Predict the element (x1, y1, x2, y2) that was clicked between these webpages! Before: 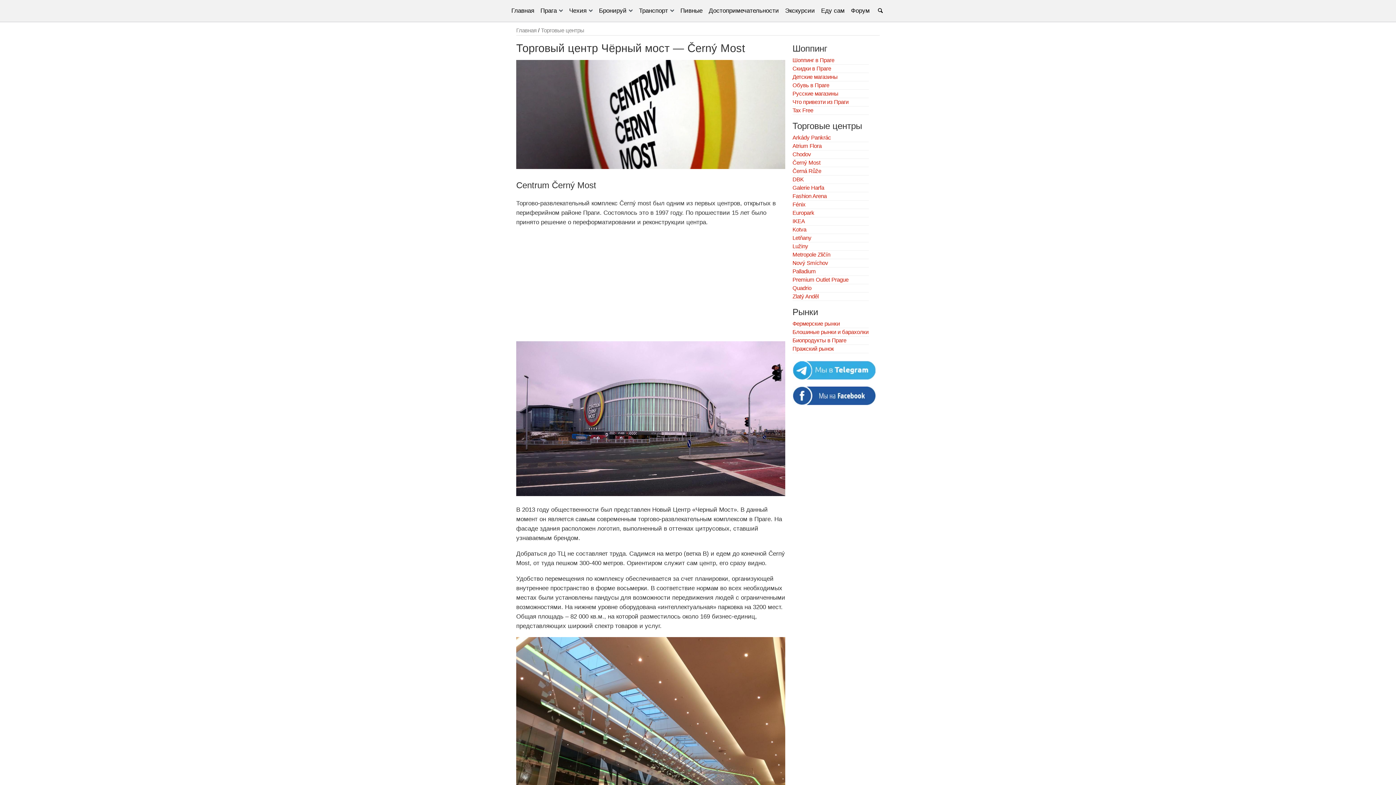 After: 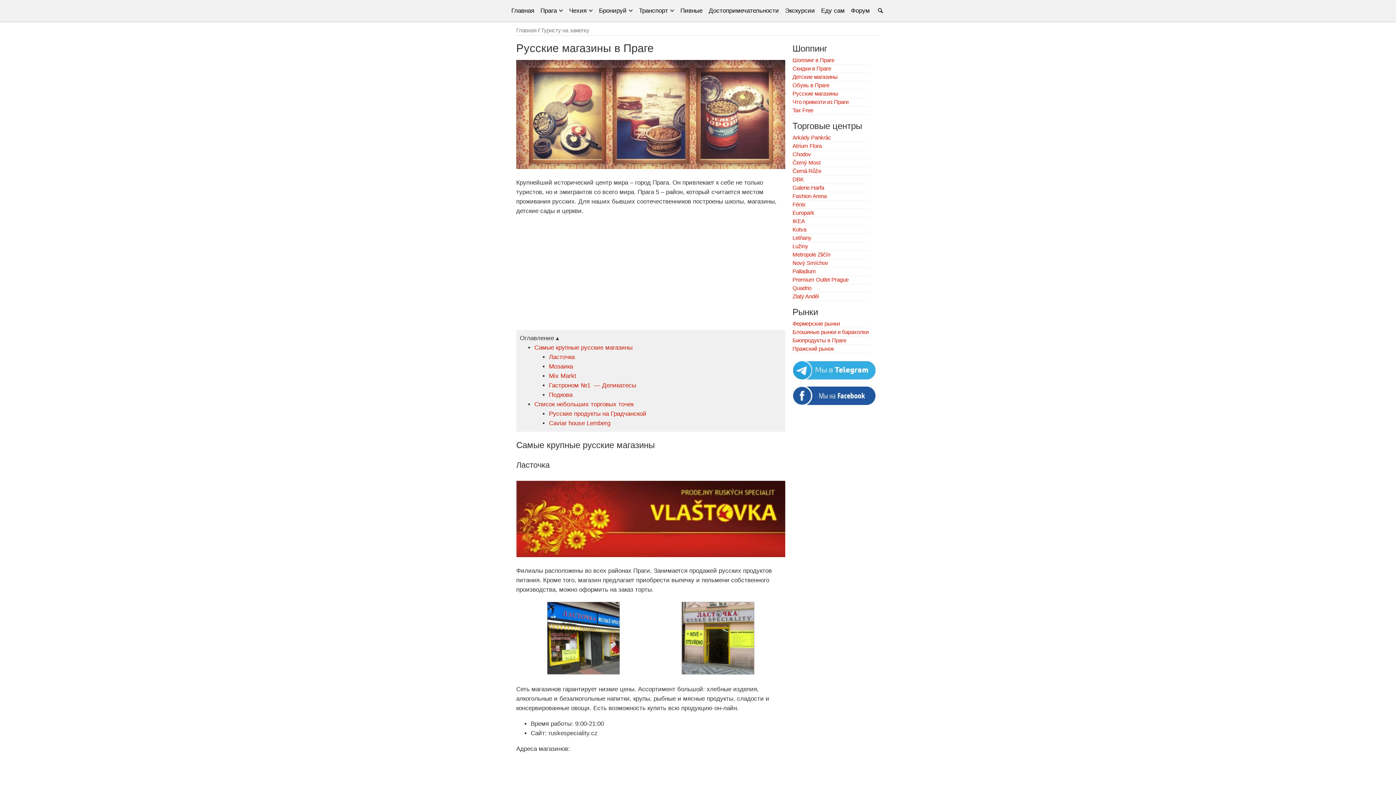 Action: label: Русские магазины bbox: (792, 90, 838, 96)